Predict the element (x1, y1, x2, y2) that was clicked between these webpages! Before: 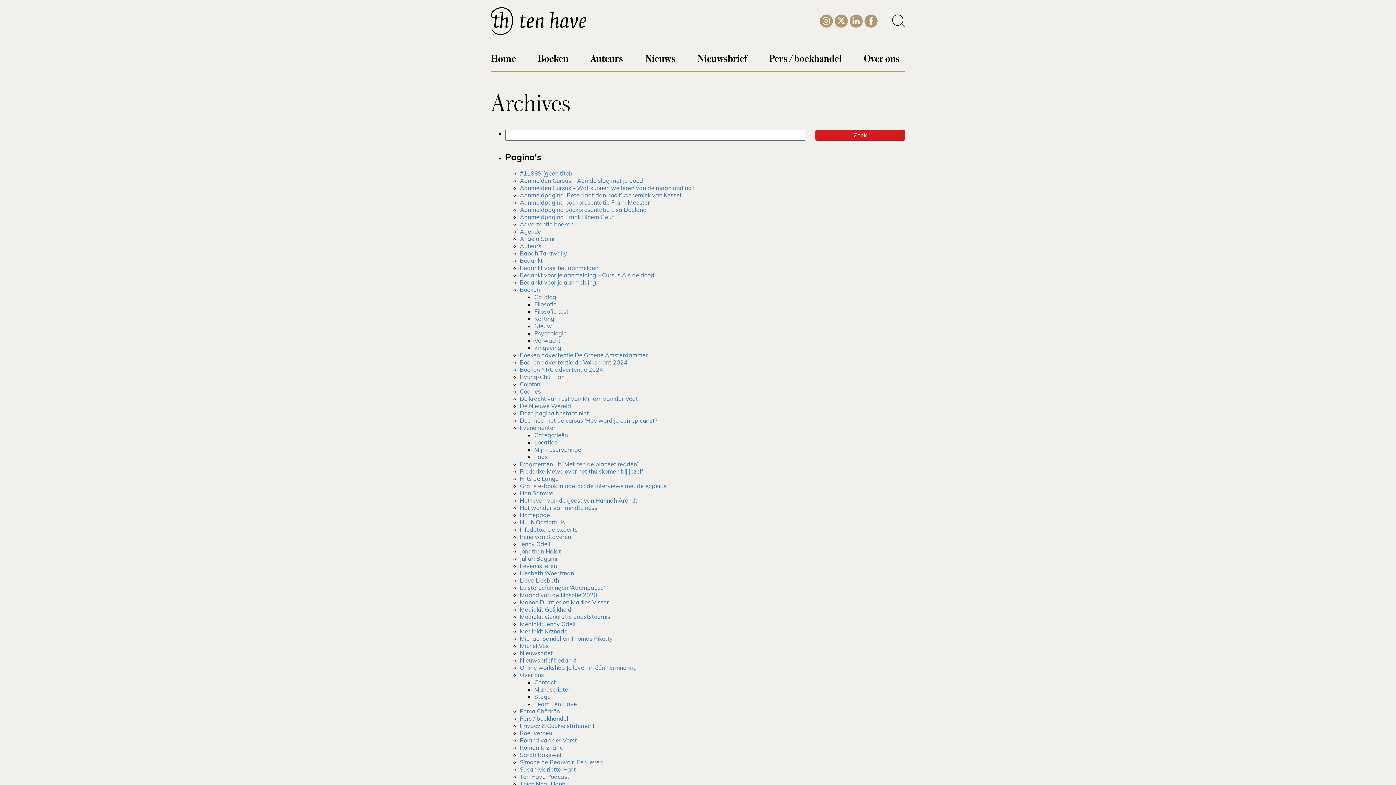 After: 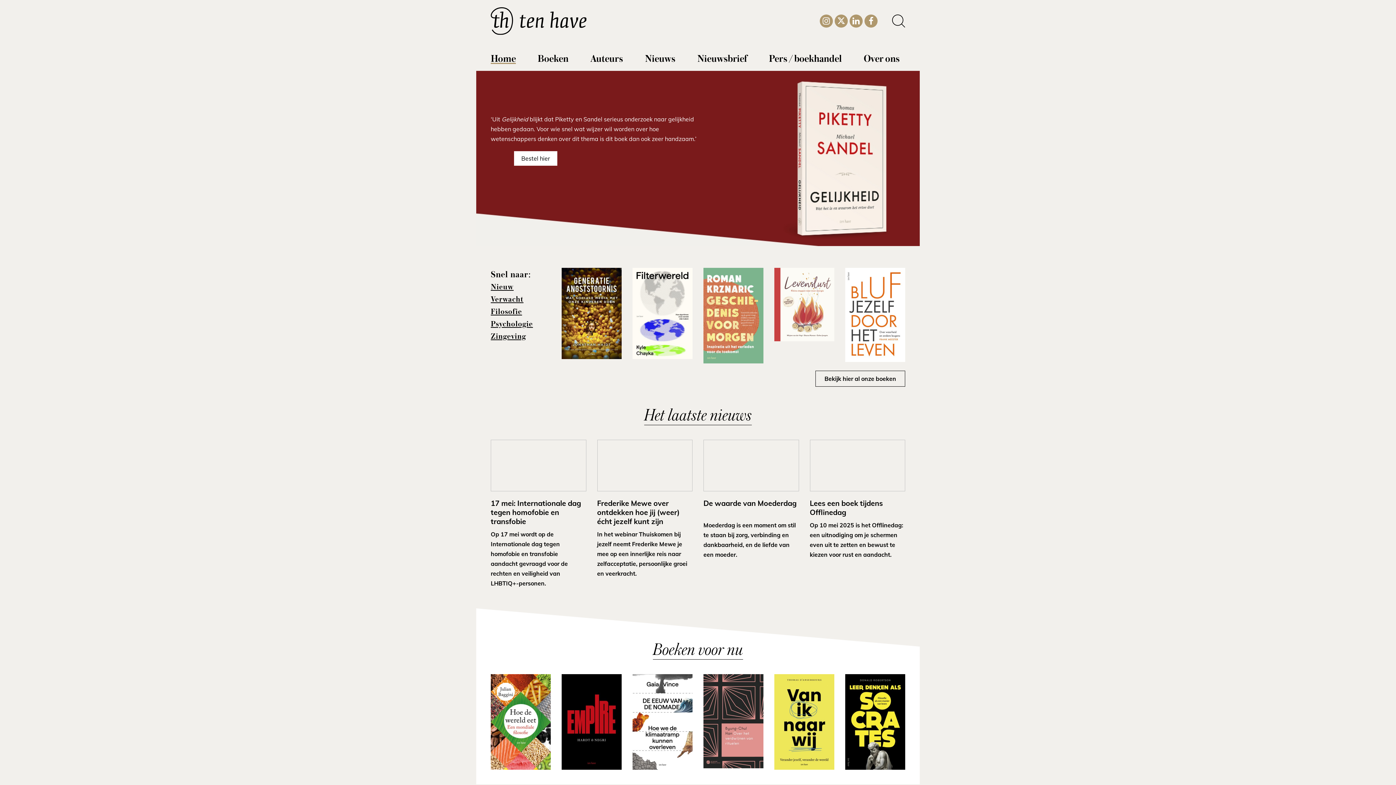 Action: bbox: (520, 511, 550, 518) label: Homepage